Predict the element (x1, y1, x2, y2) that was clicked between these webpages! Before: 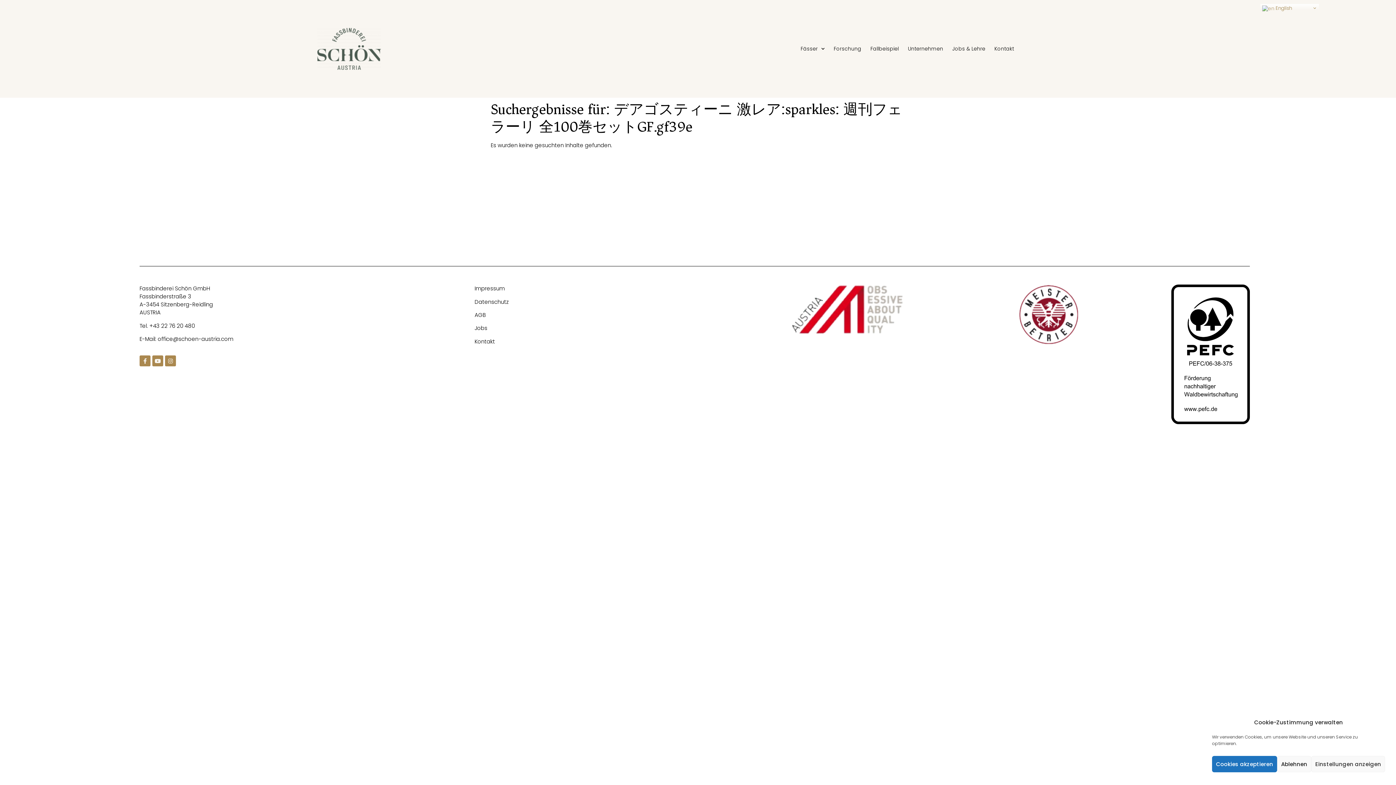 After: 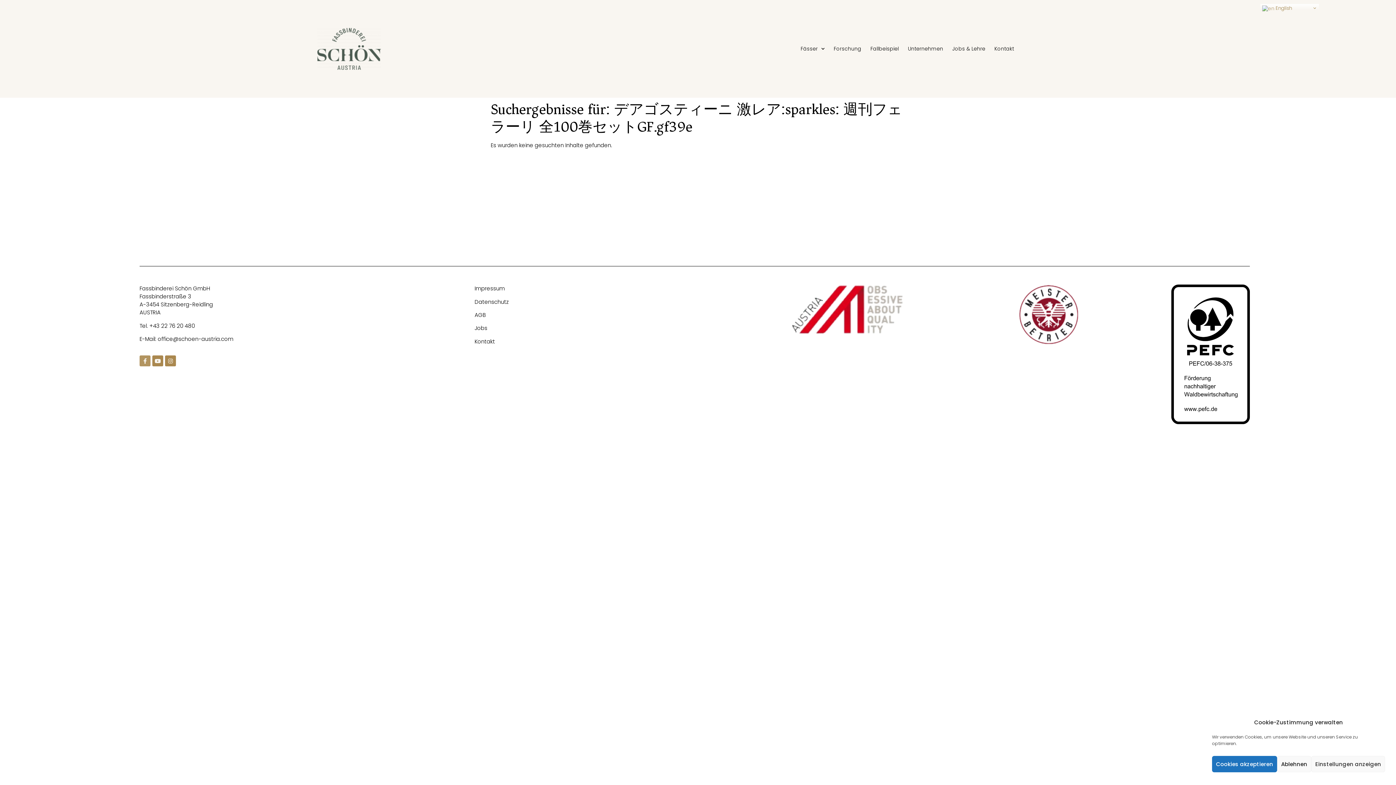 Action: label: Facebook-f bbox: (139, 355, 150, 366)